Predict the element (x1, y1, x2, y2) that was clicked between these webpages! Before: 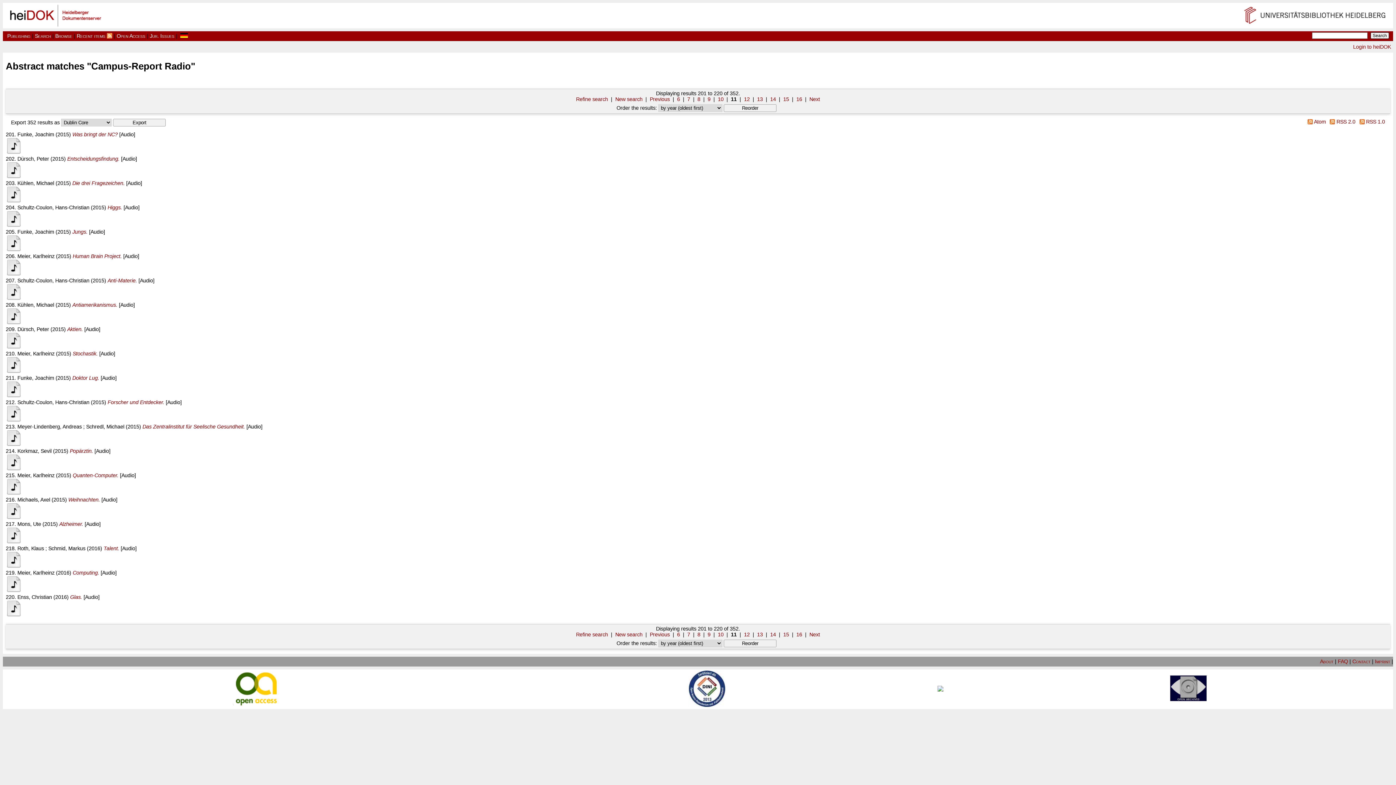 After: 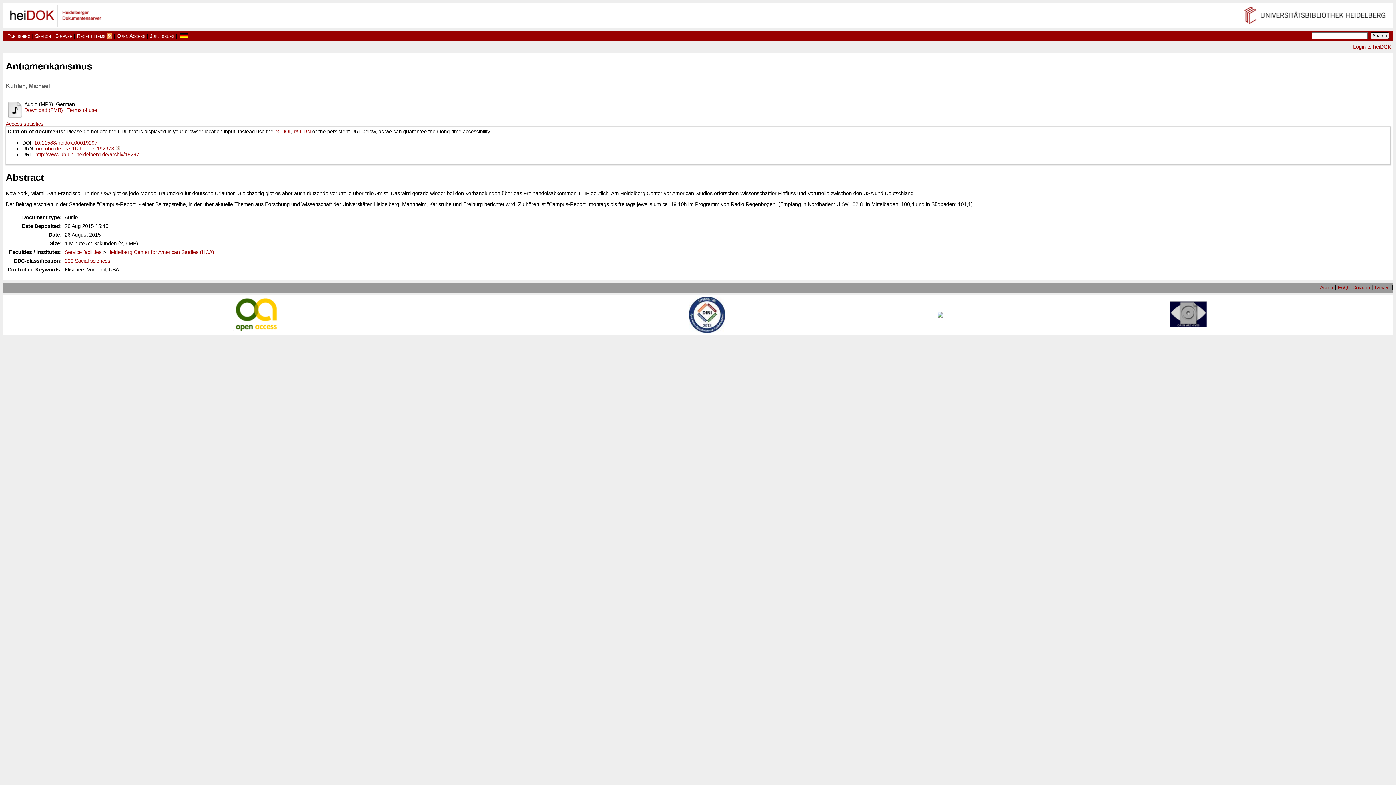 Action: label: Antiamerikanismus. bbox: (72, 302, 117, 308)